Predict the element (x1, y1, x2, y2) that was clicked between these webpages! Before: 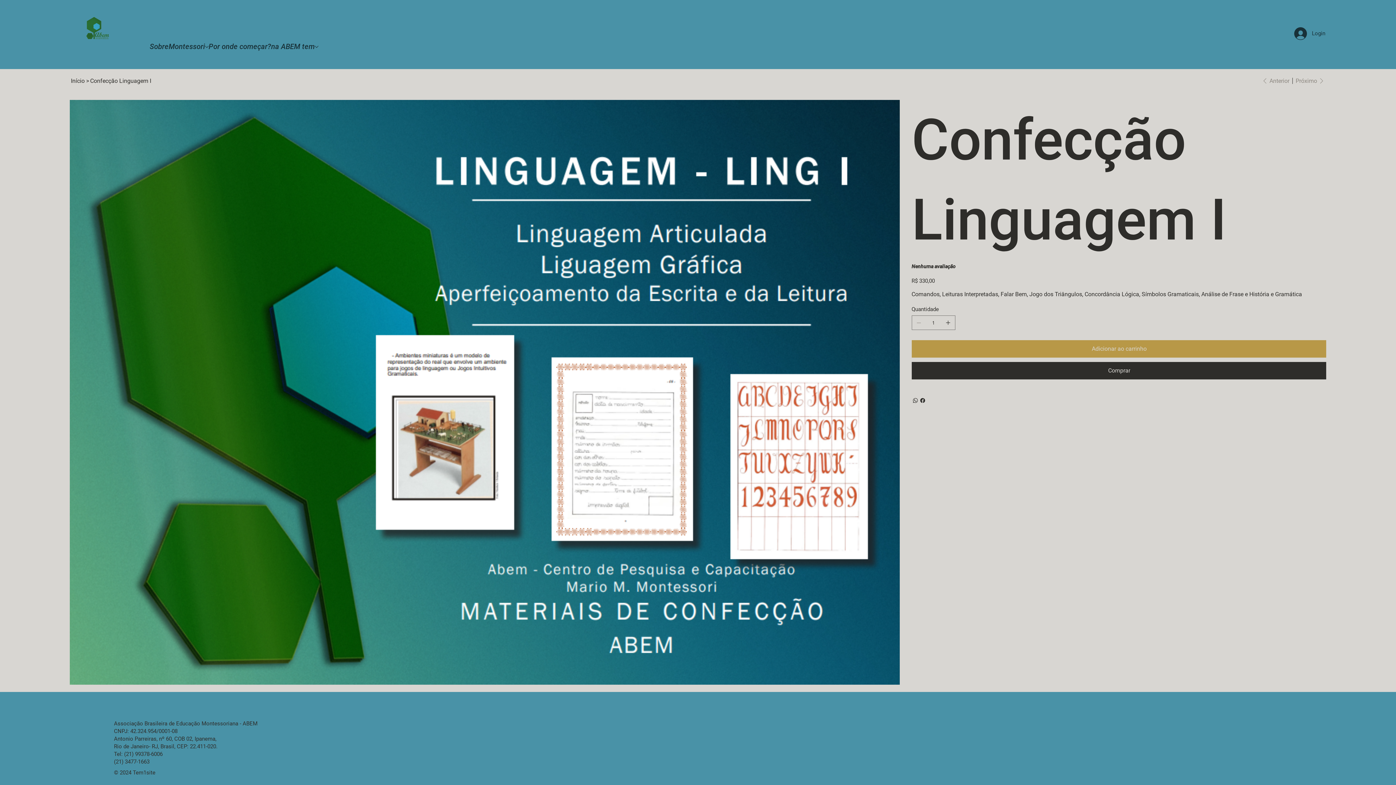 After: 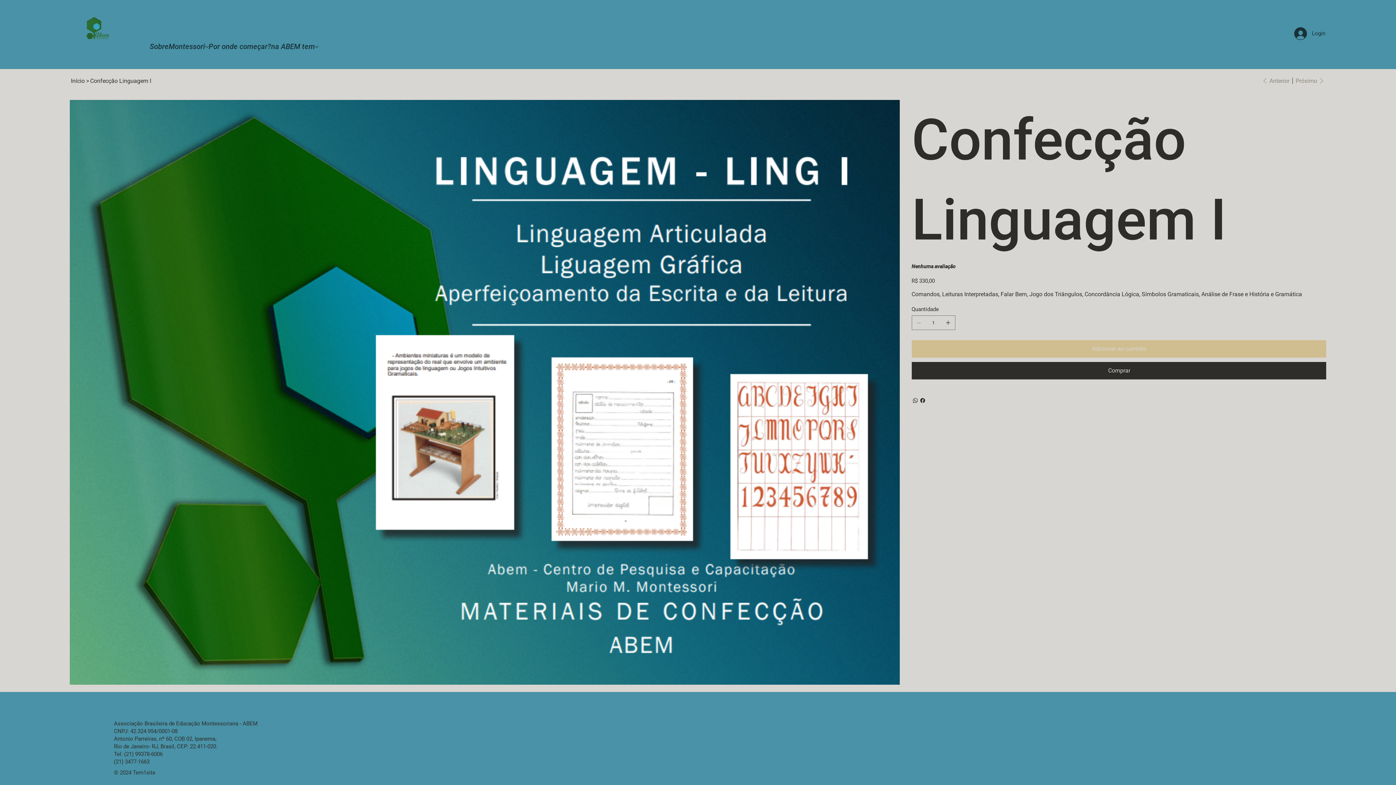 Action: bbox: (911, 340, 1326, 357) label: Adicionar ao carrinho